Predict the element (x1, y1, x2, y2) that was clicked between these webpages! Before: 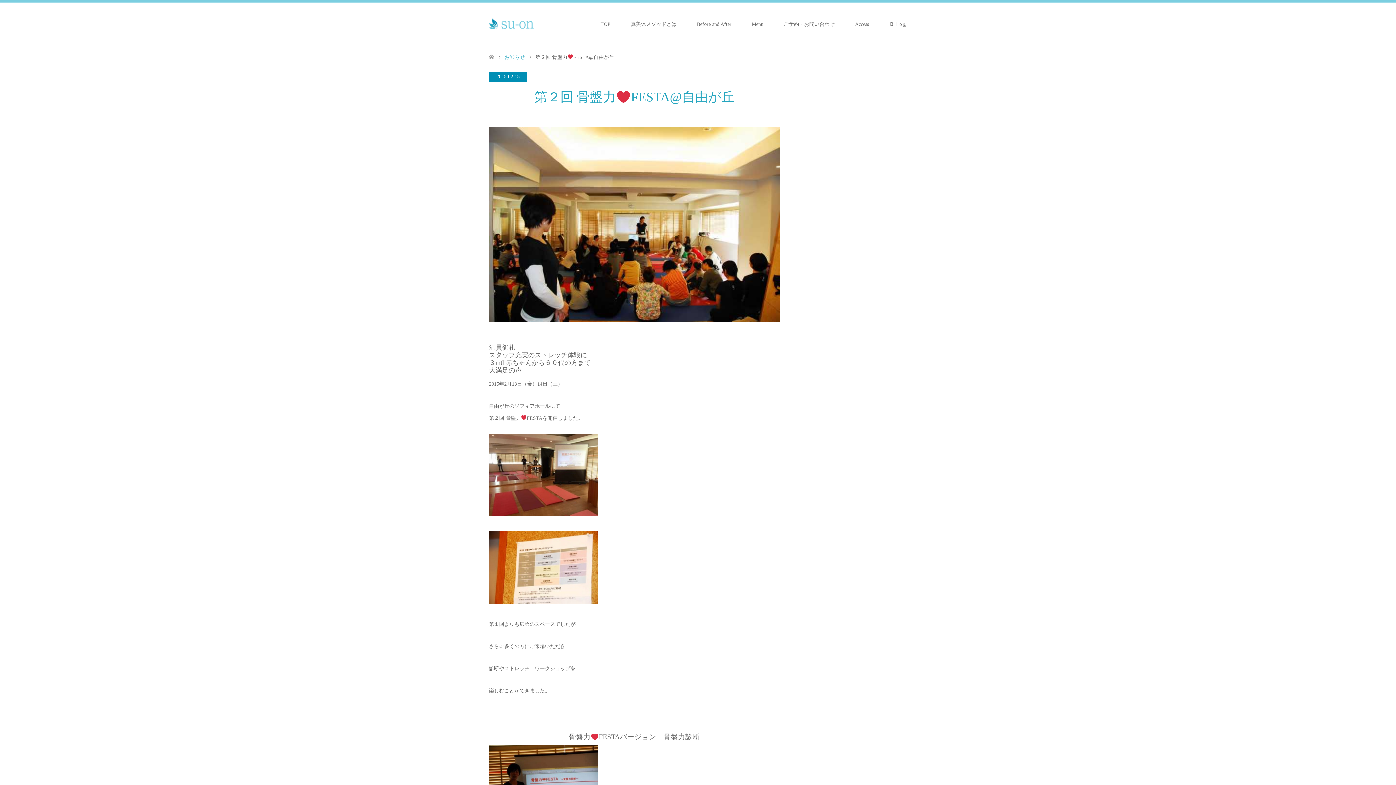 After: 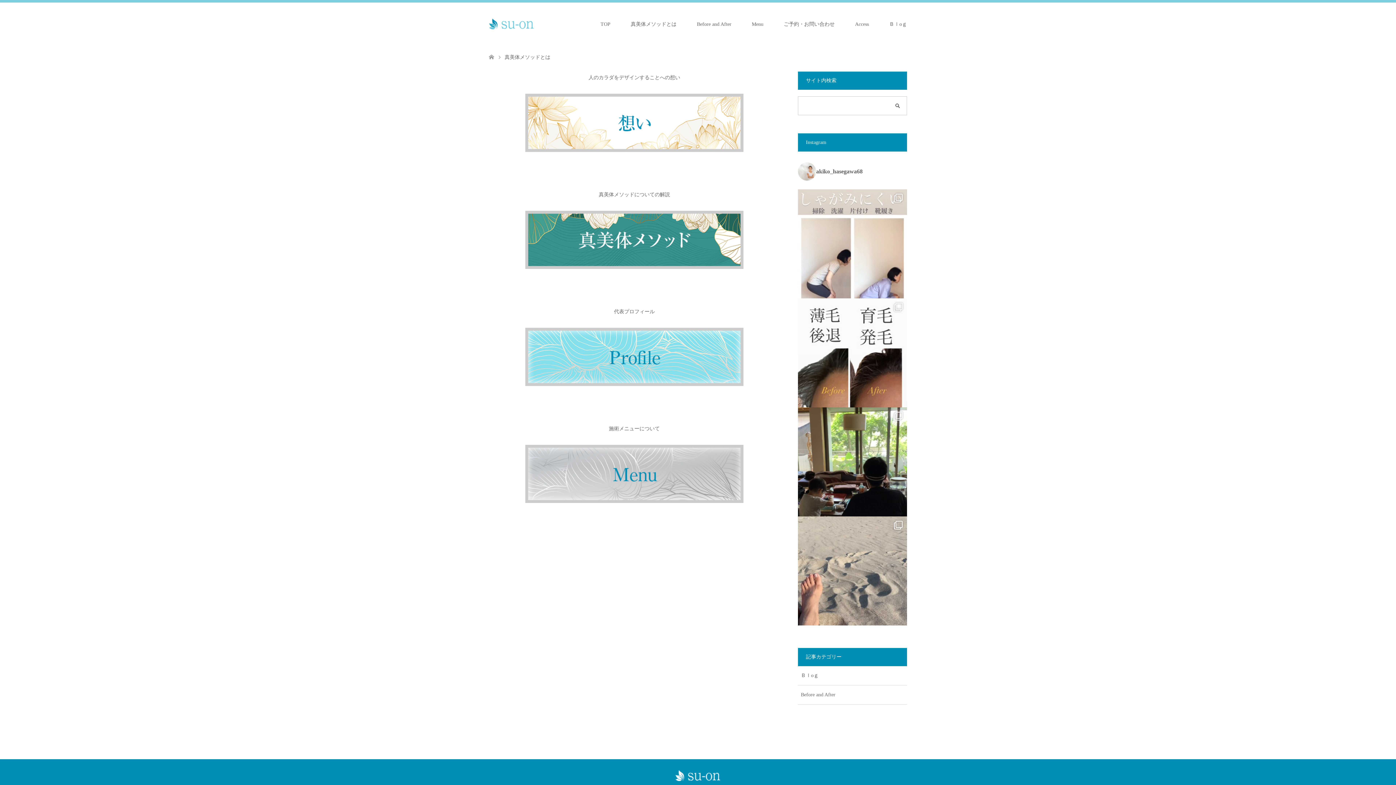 Action: bbox: (620, 2, 686, 46) label: 真美体メソッドとは